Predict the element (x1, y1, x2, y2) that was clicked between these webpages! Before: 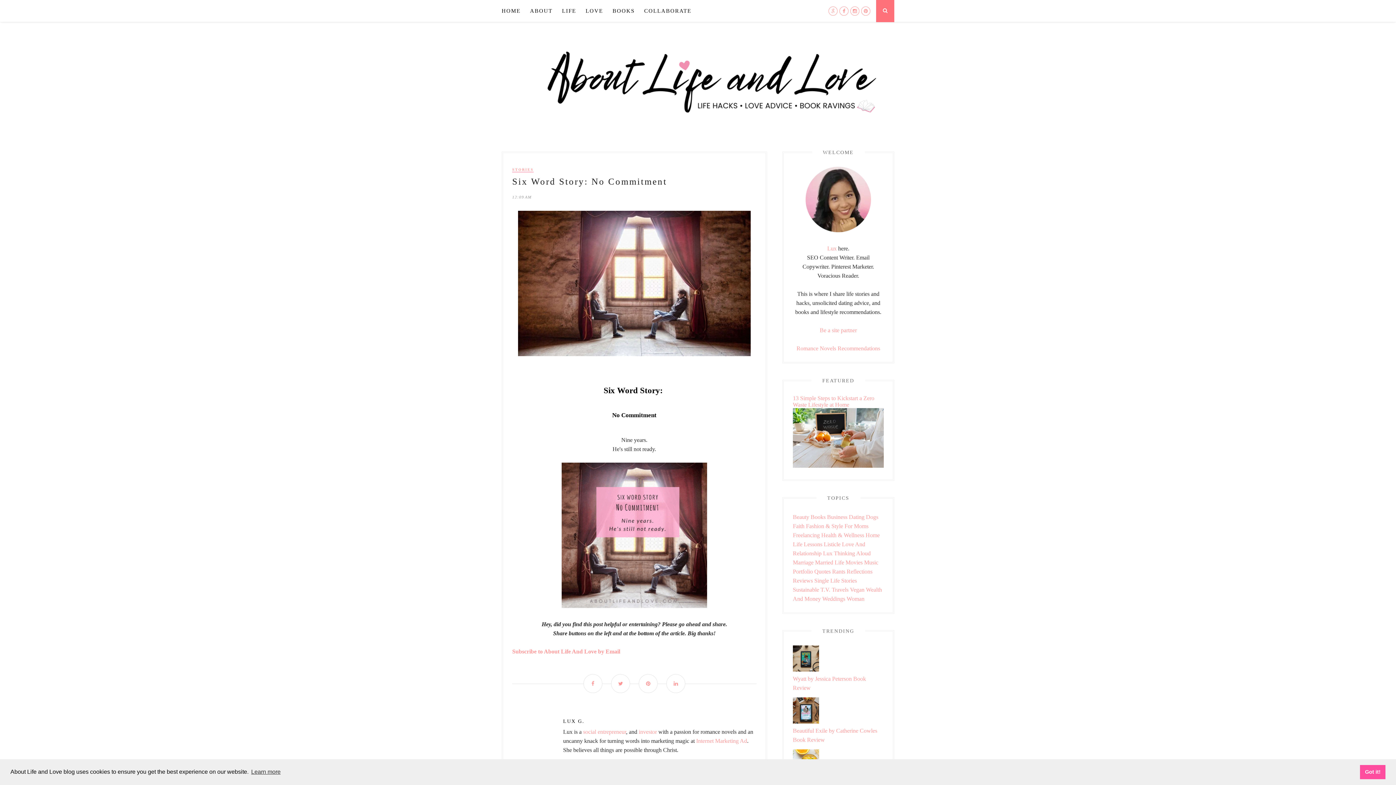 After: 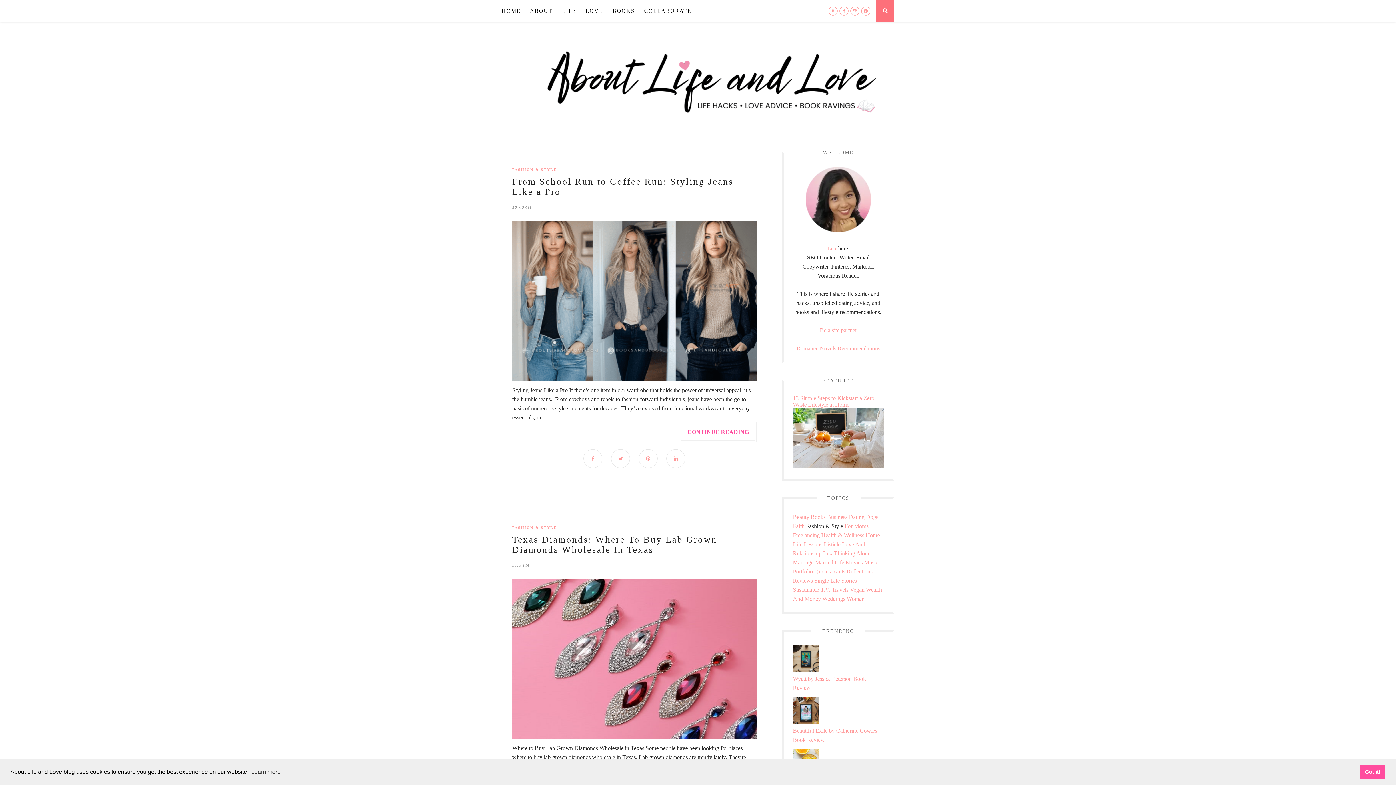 Action: bbox: (806, 523, 843, 529) label: Fashion & Style